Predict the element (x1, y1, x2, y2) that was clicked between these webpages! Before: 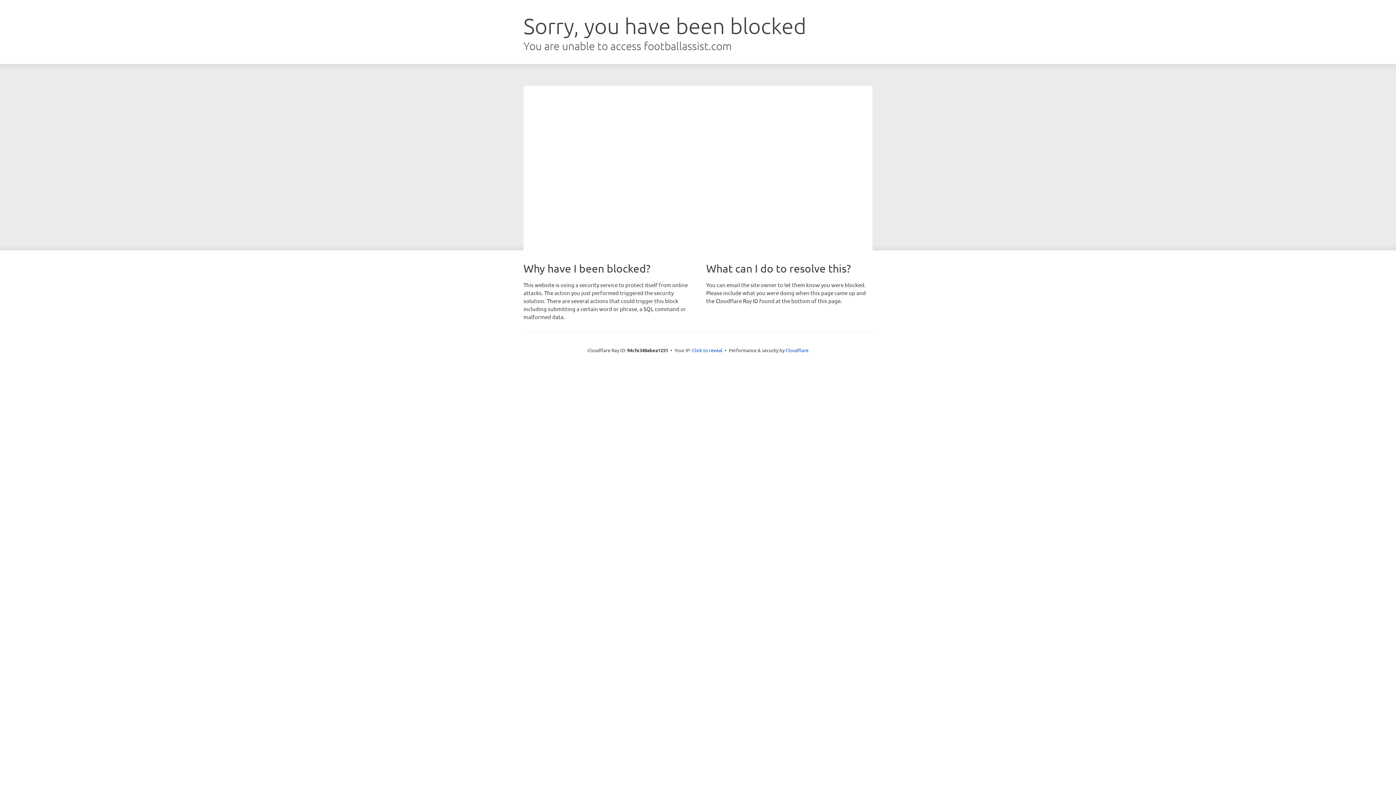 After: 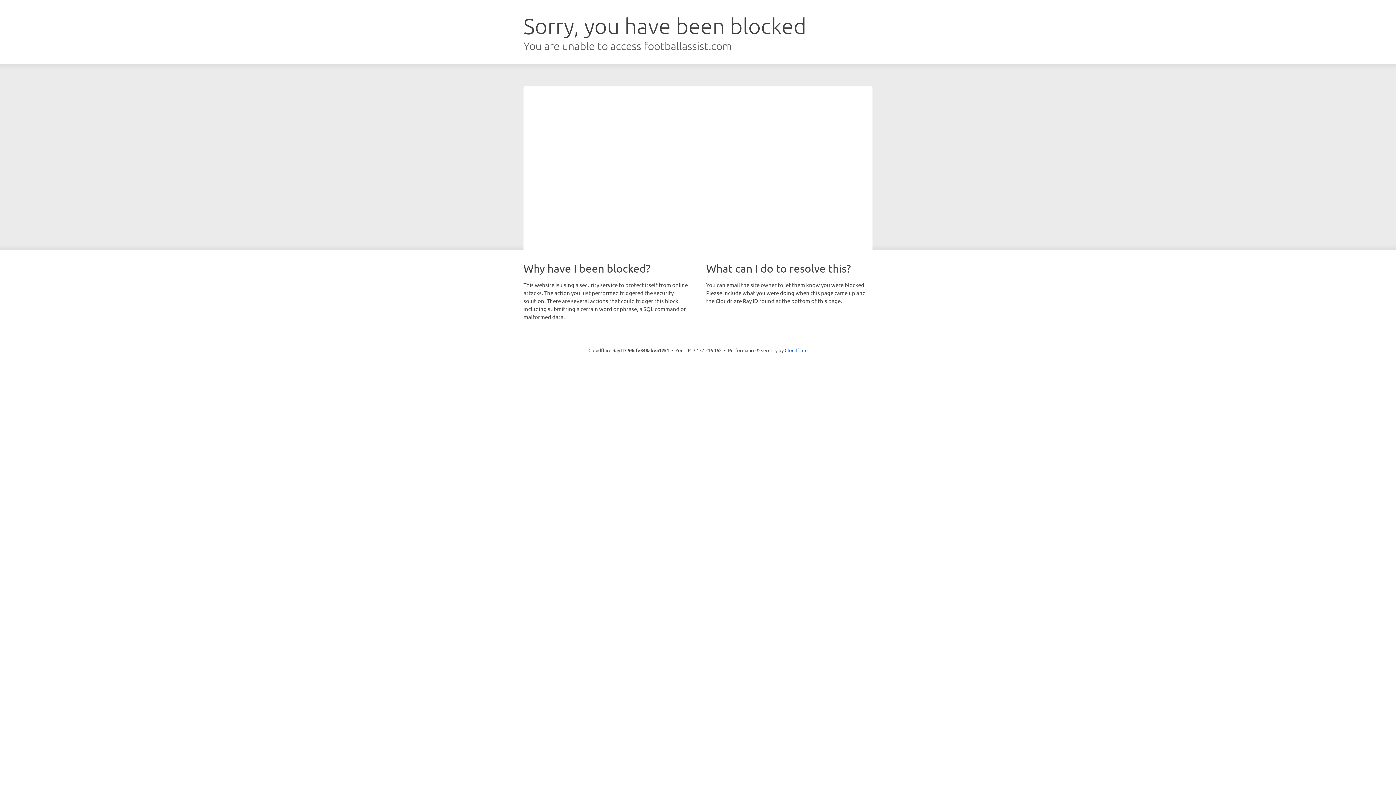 Action: label: Click to reveal bbox: (692, 346, 722, 353)